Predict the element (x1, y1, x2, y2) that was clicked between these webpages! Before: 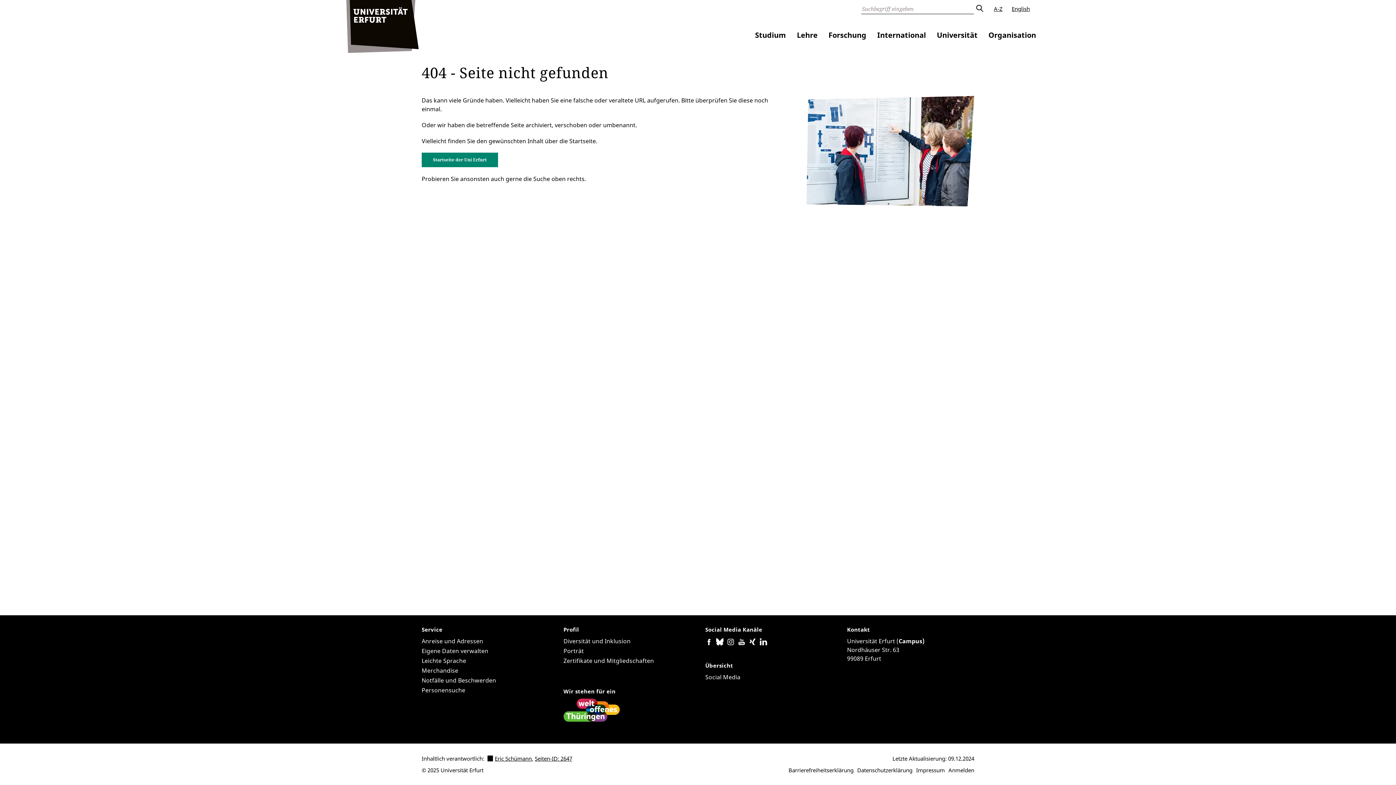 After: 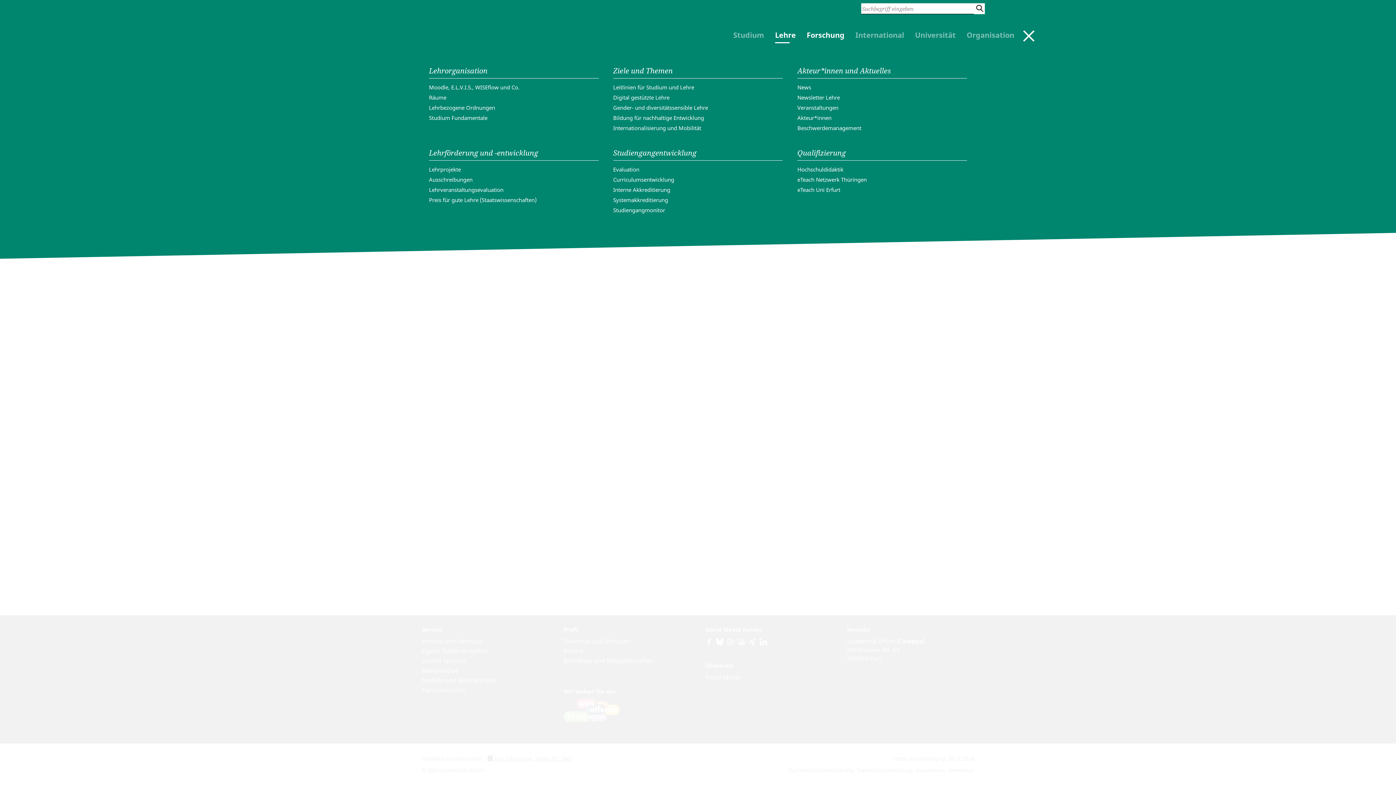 Action: bbox: (797, 29, 817, 40) label: Lehre